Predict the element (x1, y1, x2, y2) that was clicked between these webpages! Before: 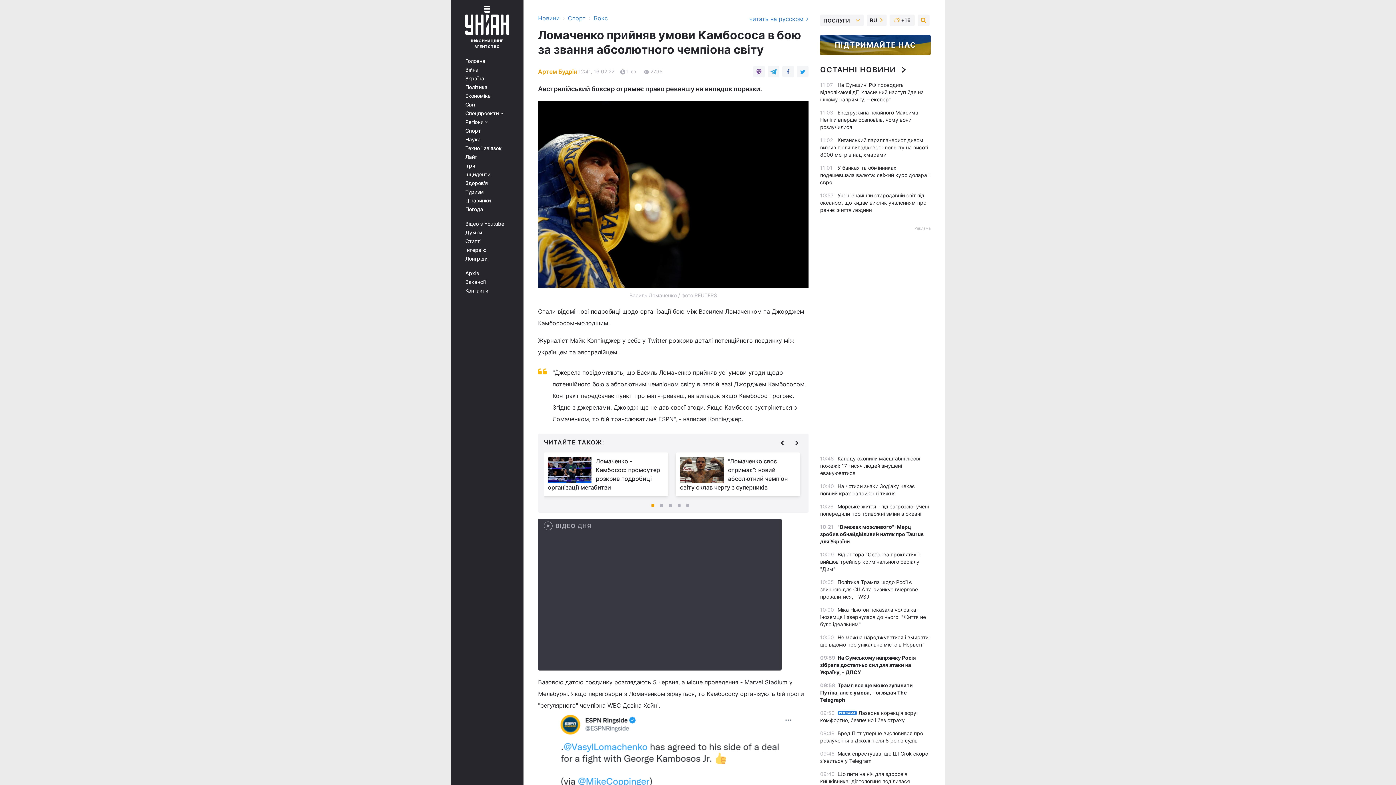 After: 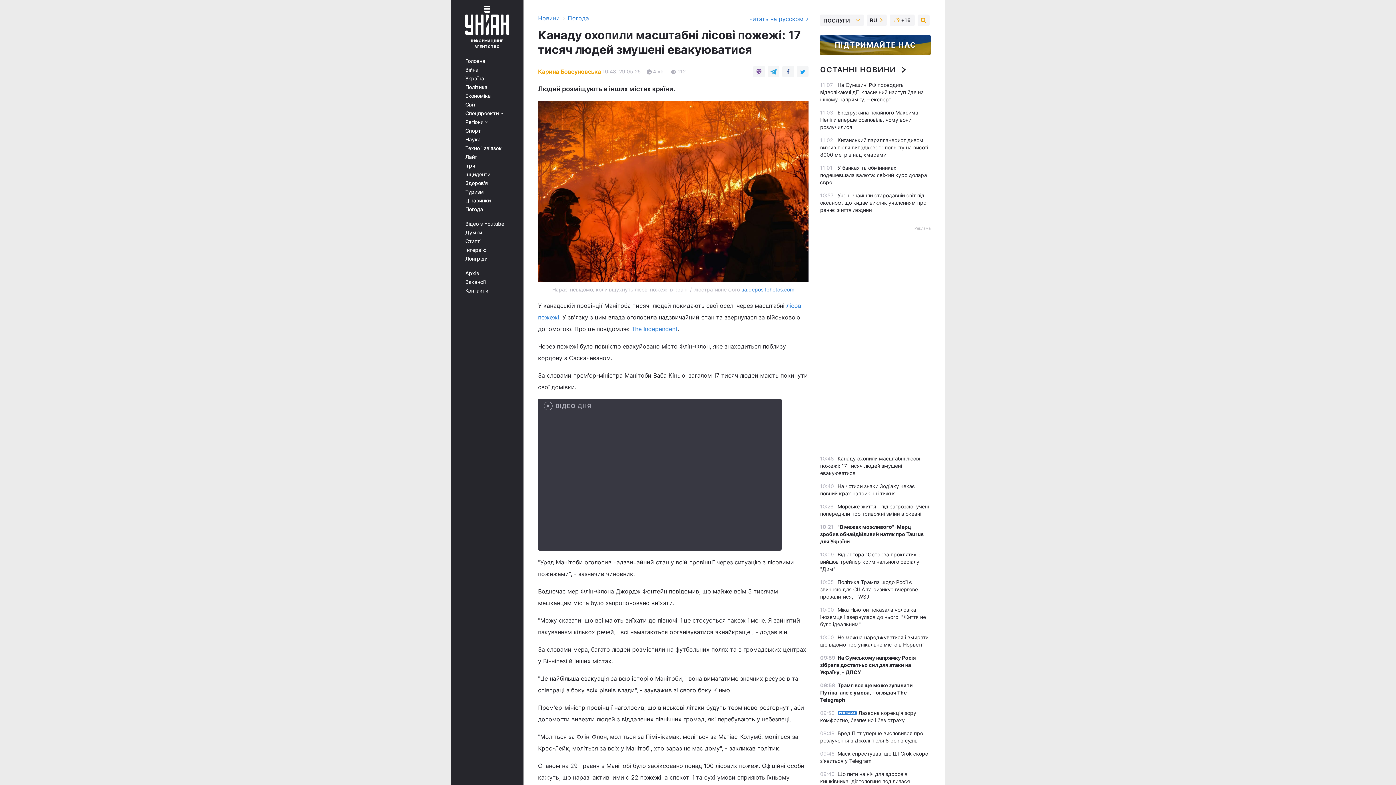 Action: bbox: (820, 455, 920, 476) label: Канаду охопили масштабні лісові пожежі: 17 тисяч людей змушені евакуюватися